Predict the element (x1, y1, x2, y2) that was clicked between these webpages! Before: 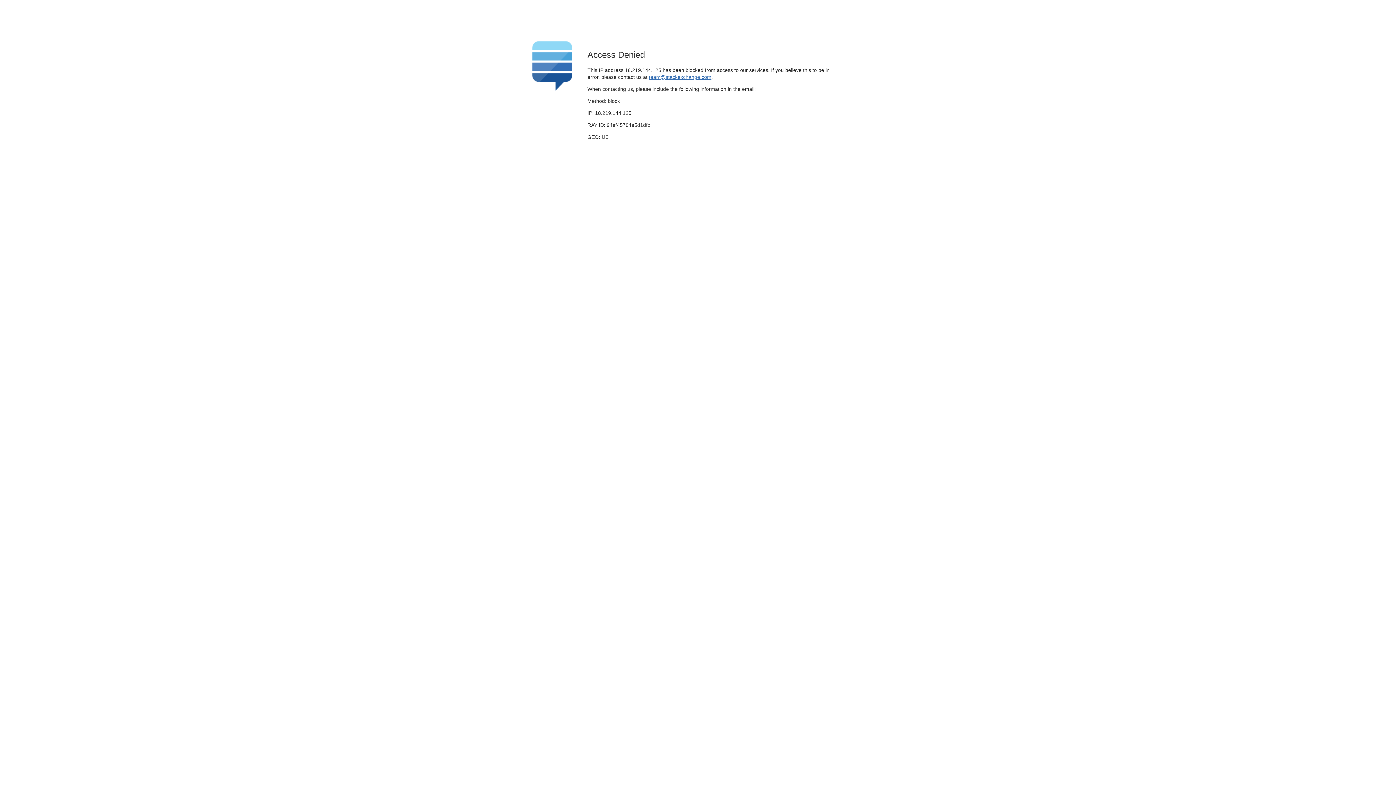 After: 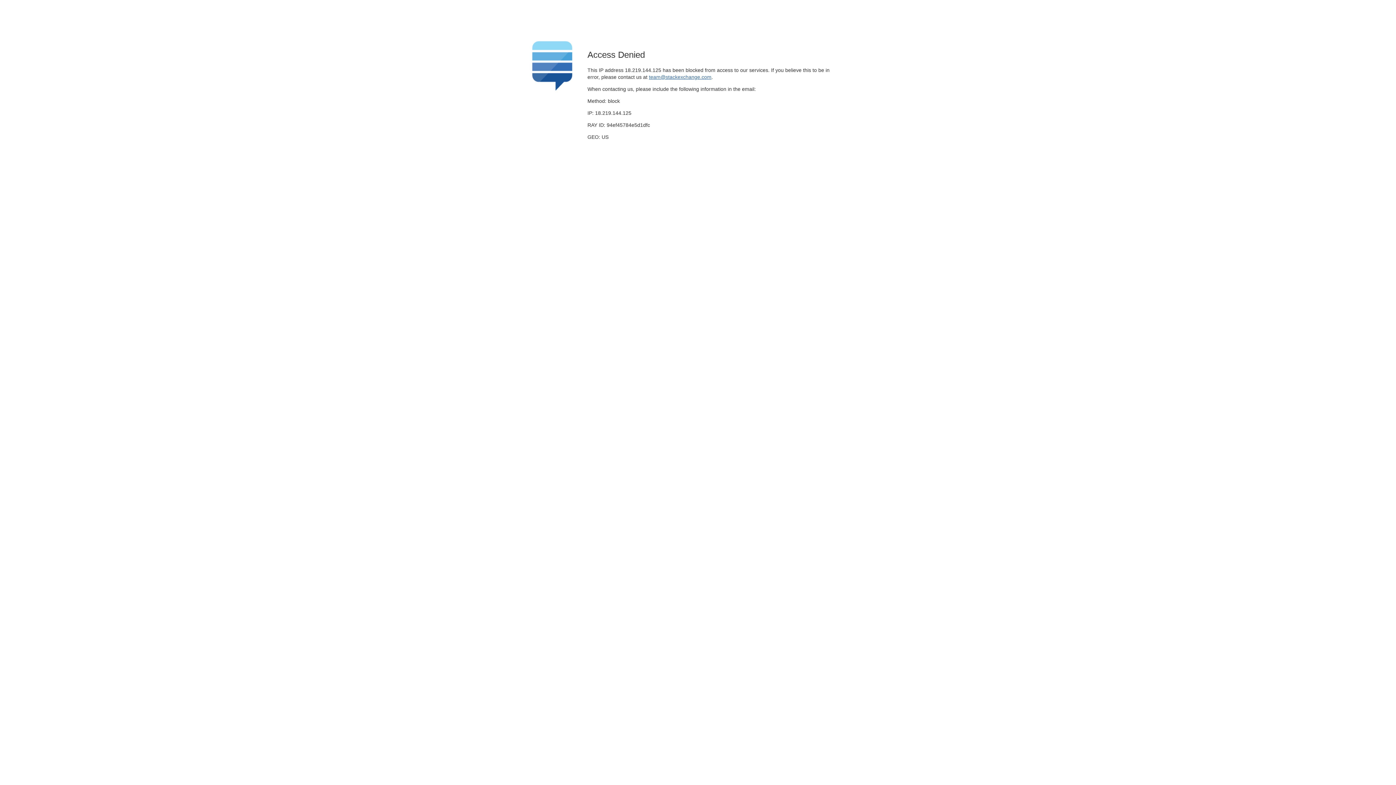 Action: bbox: (649, 74, 711, 79) label: team@stackexchange.com